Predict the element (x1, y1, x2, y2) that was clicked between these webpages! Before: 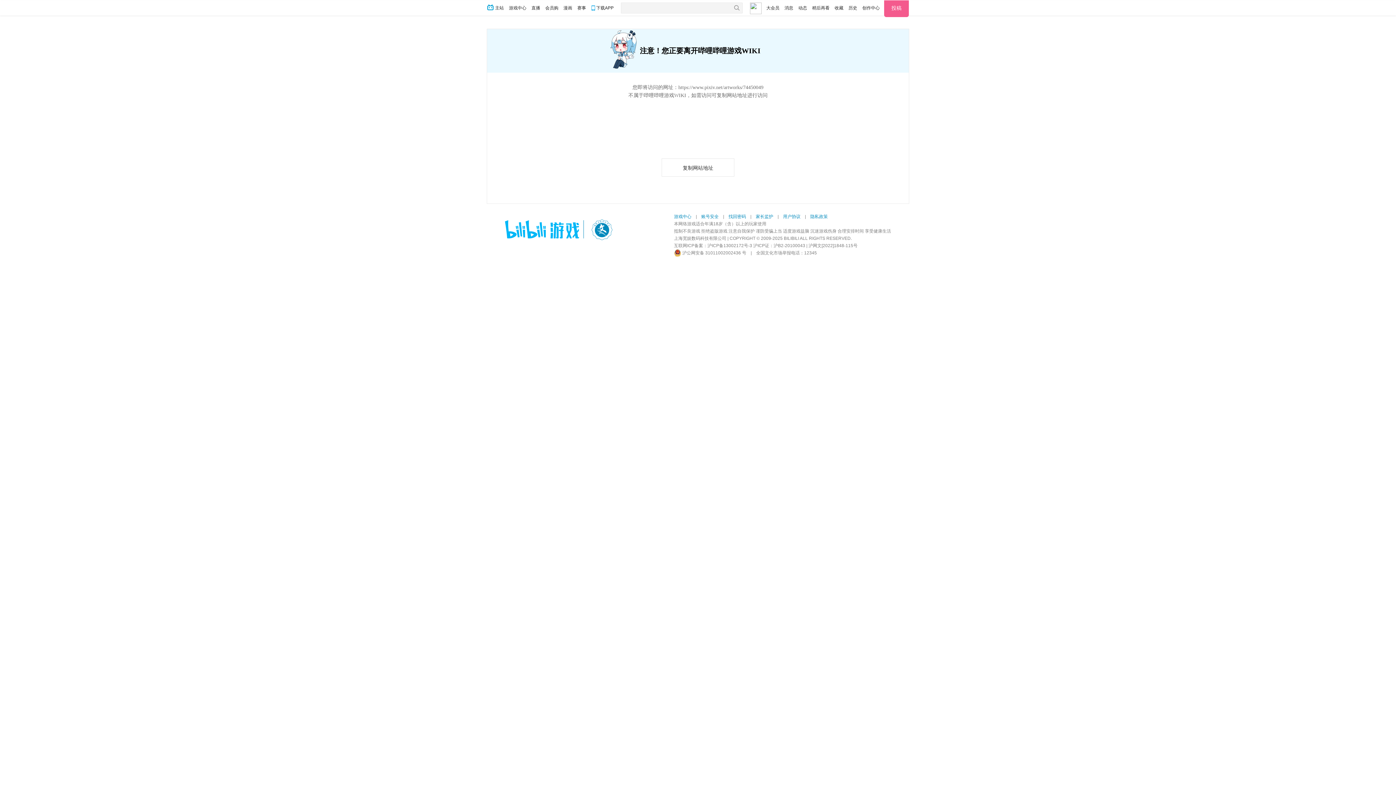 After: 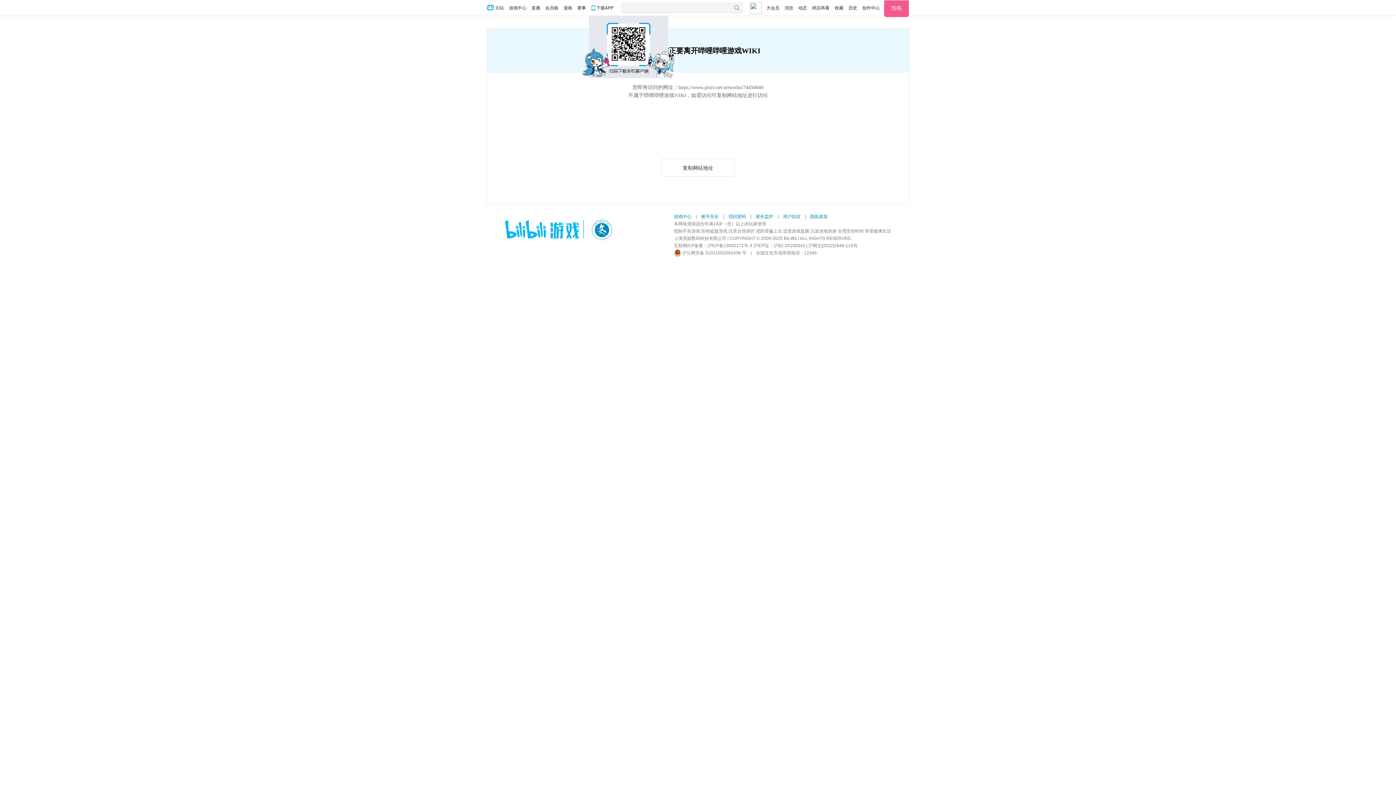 Action: label: 下载APP bbox: (596, 0, 613, 15)